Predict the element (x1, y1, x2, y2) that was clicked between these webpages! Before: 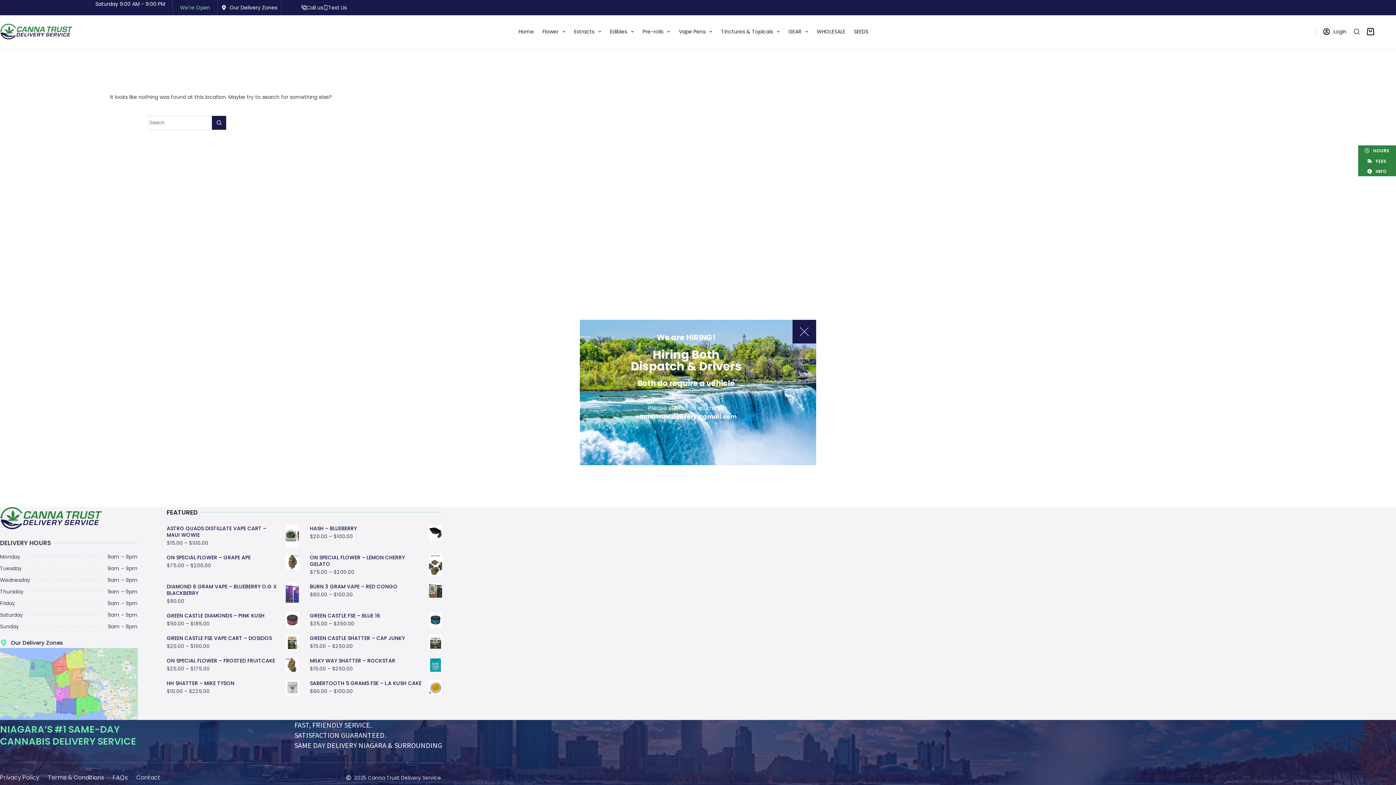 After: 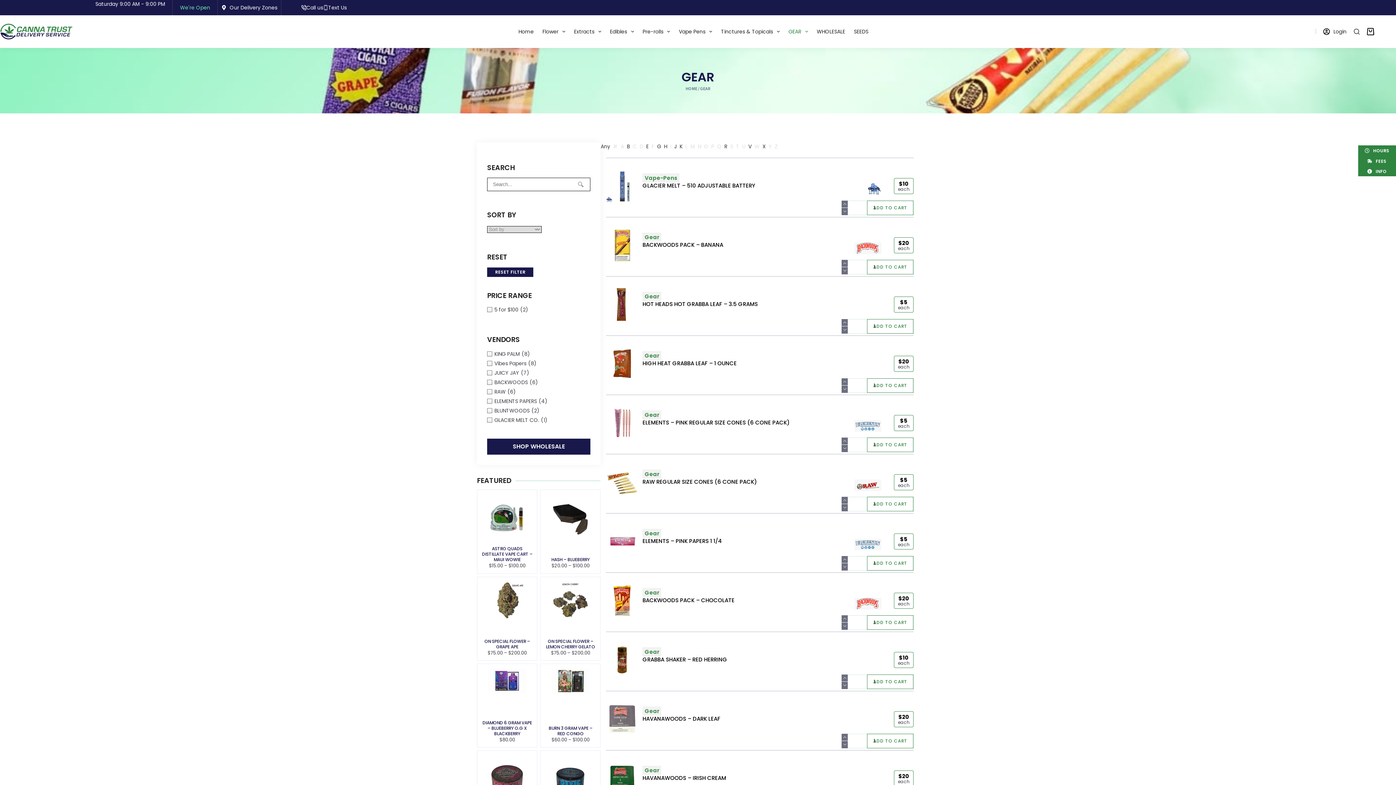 Action: label: GEAR bbox: (784, 15, 812, 47)